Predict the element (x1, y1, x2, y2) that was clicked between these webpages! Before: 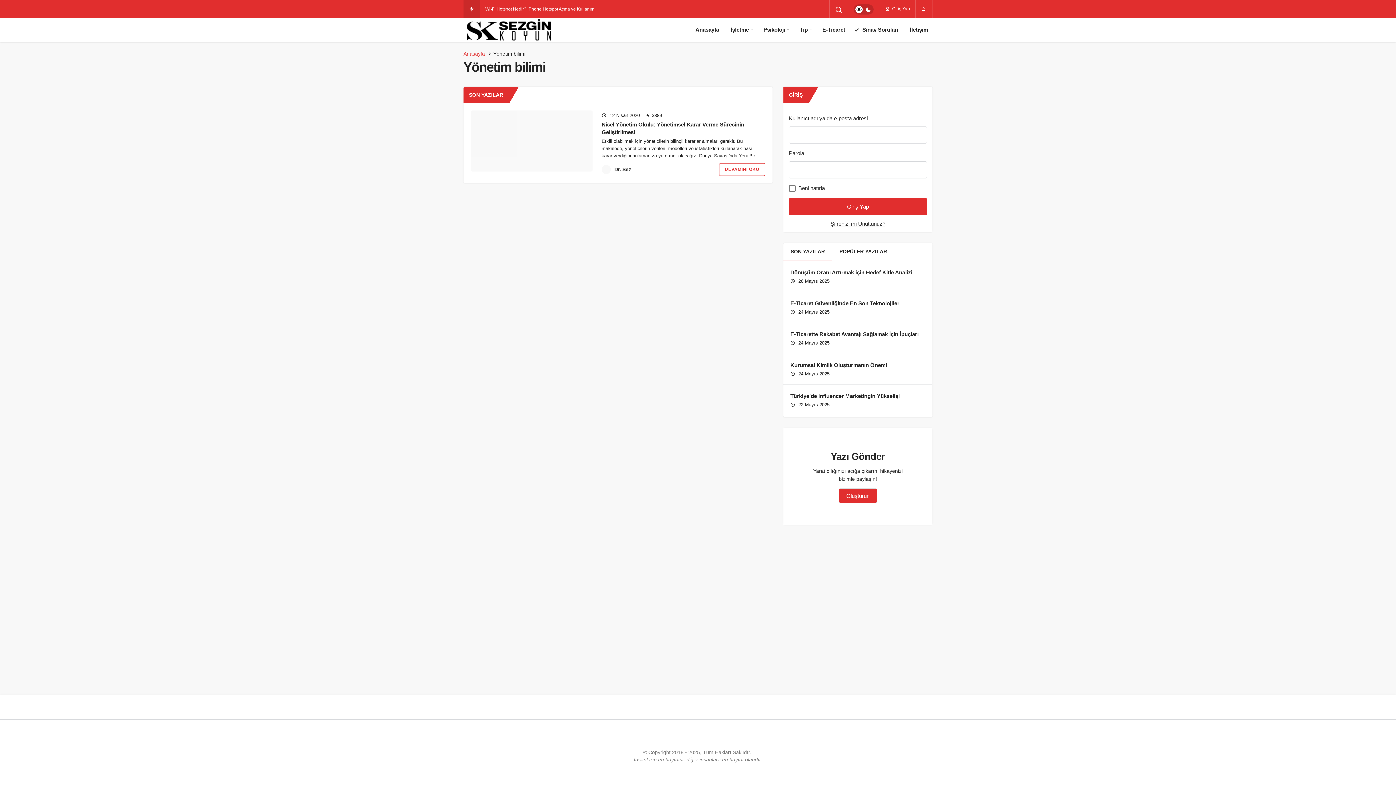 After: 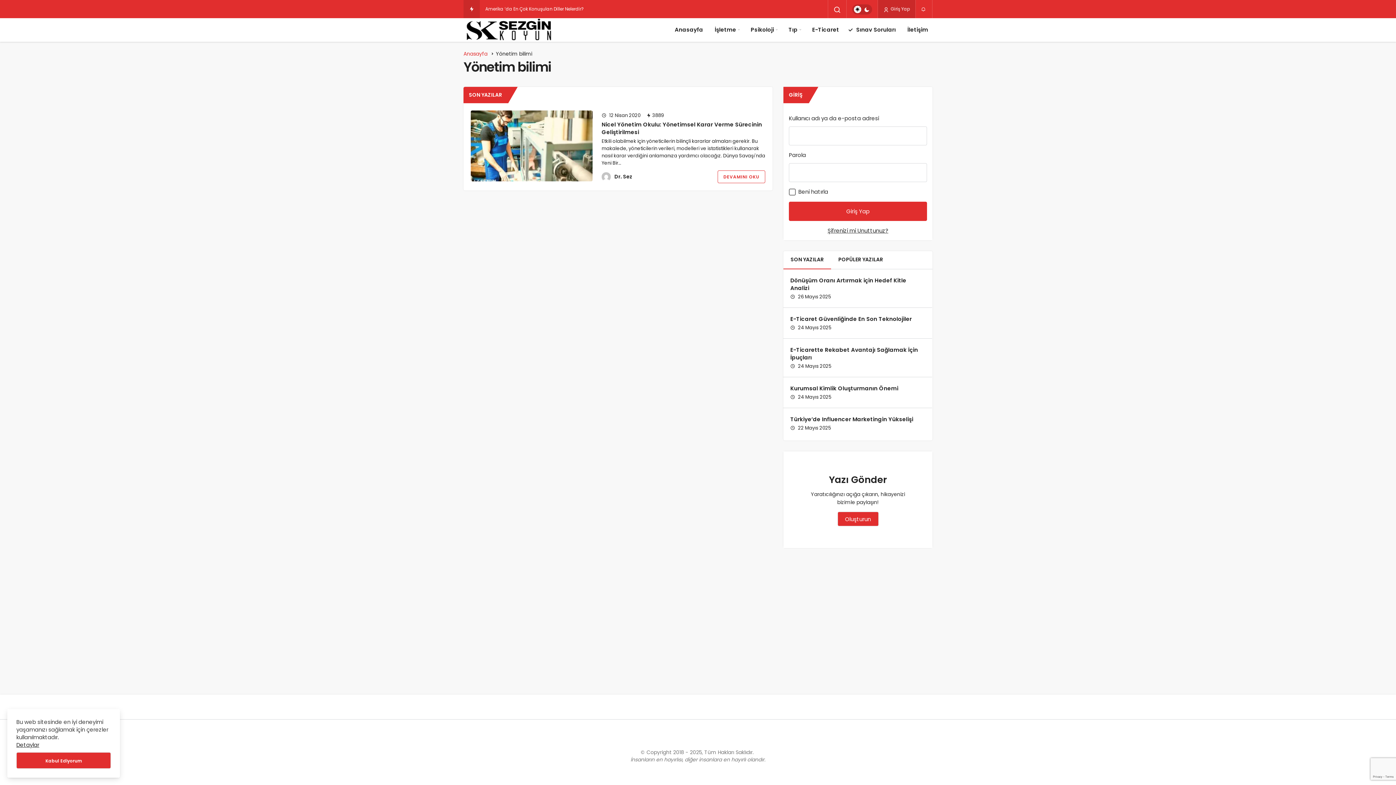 Action: label: Giriş Yap bbox: (879, 0, 915, 18)